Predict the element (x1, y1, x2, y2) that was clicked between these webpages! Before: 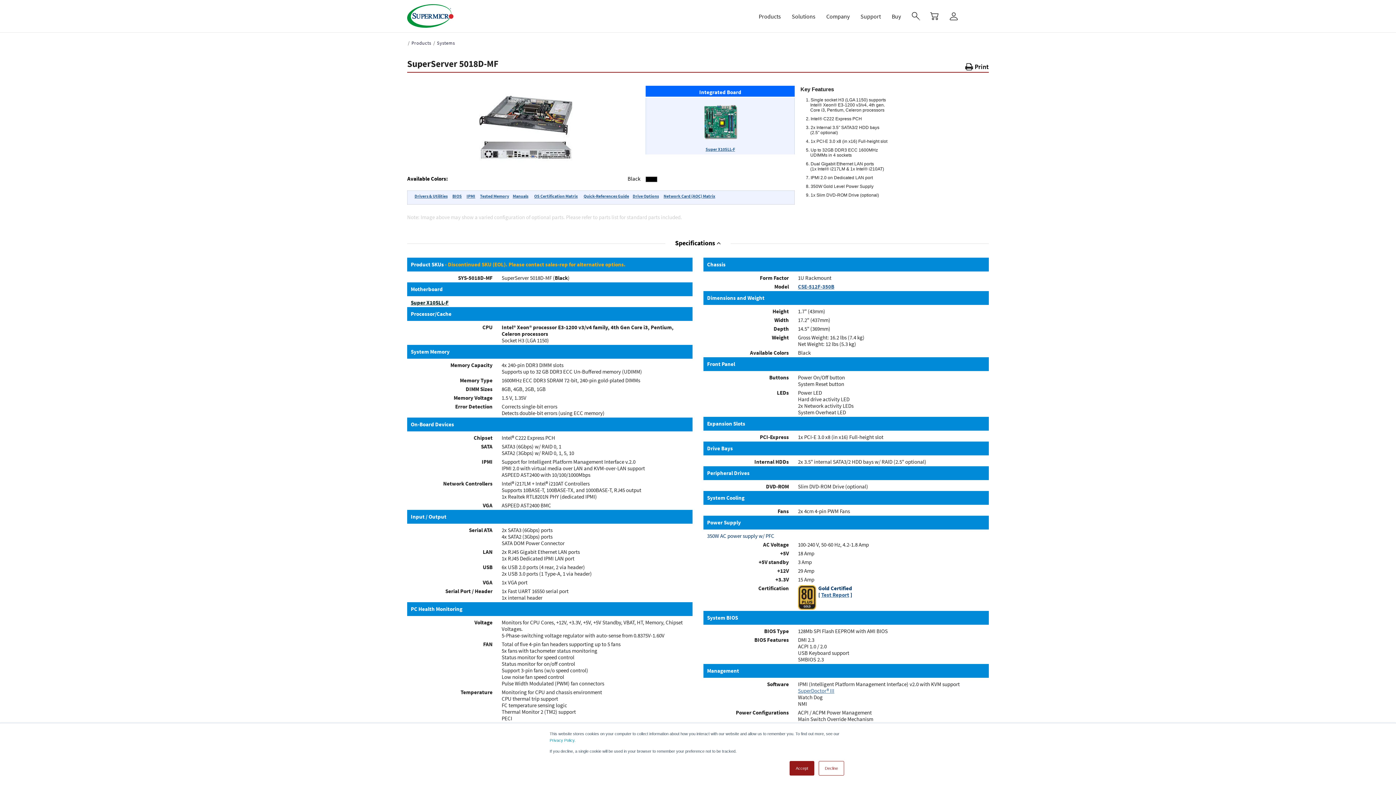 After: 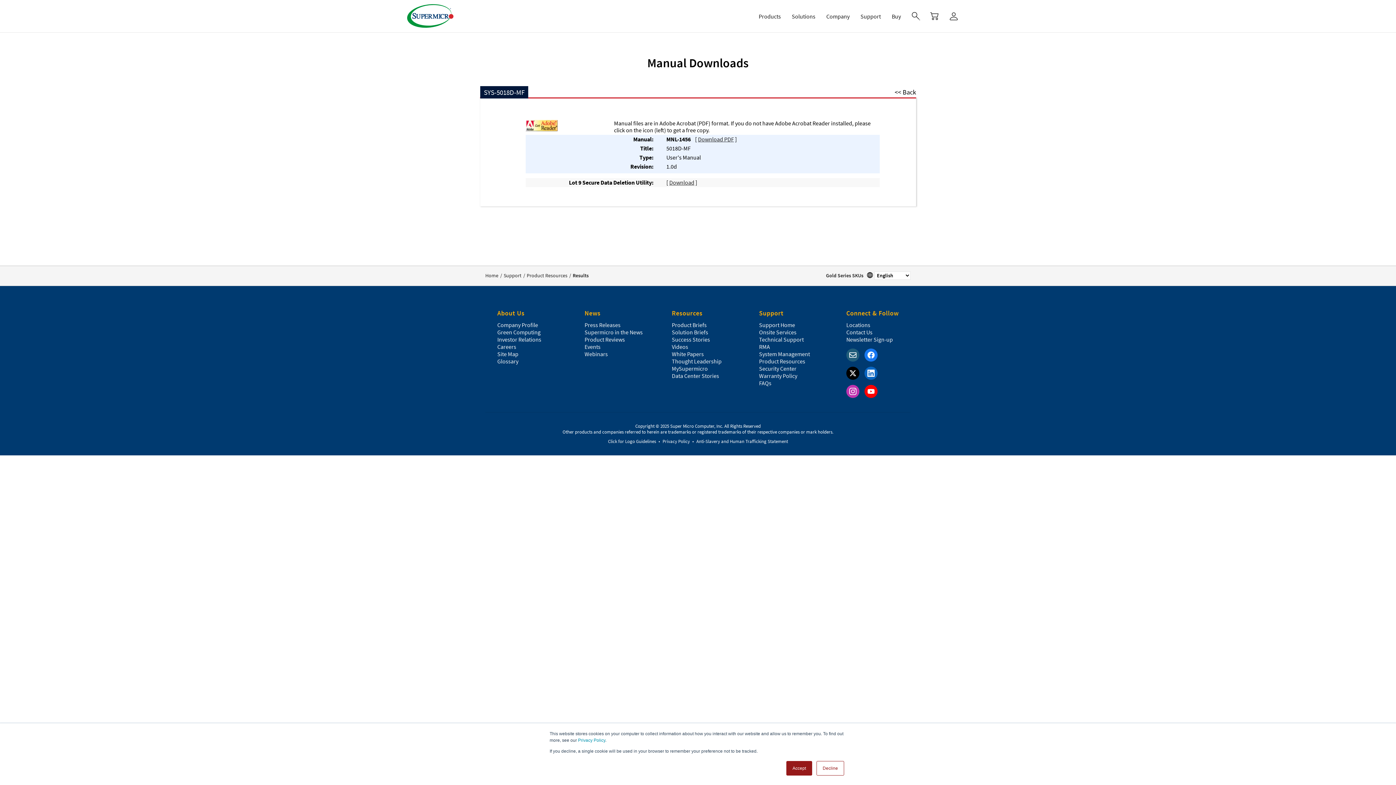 Action: label: Manuals bbox: (512, 191, 529, 200)